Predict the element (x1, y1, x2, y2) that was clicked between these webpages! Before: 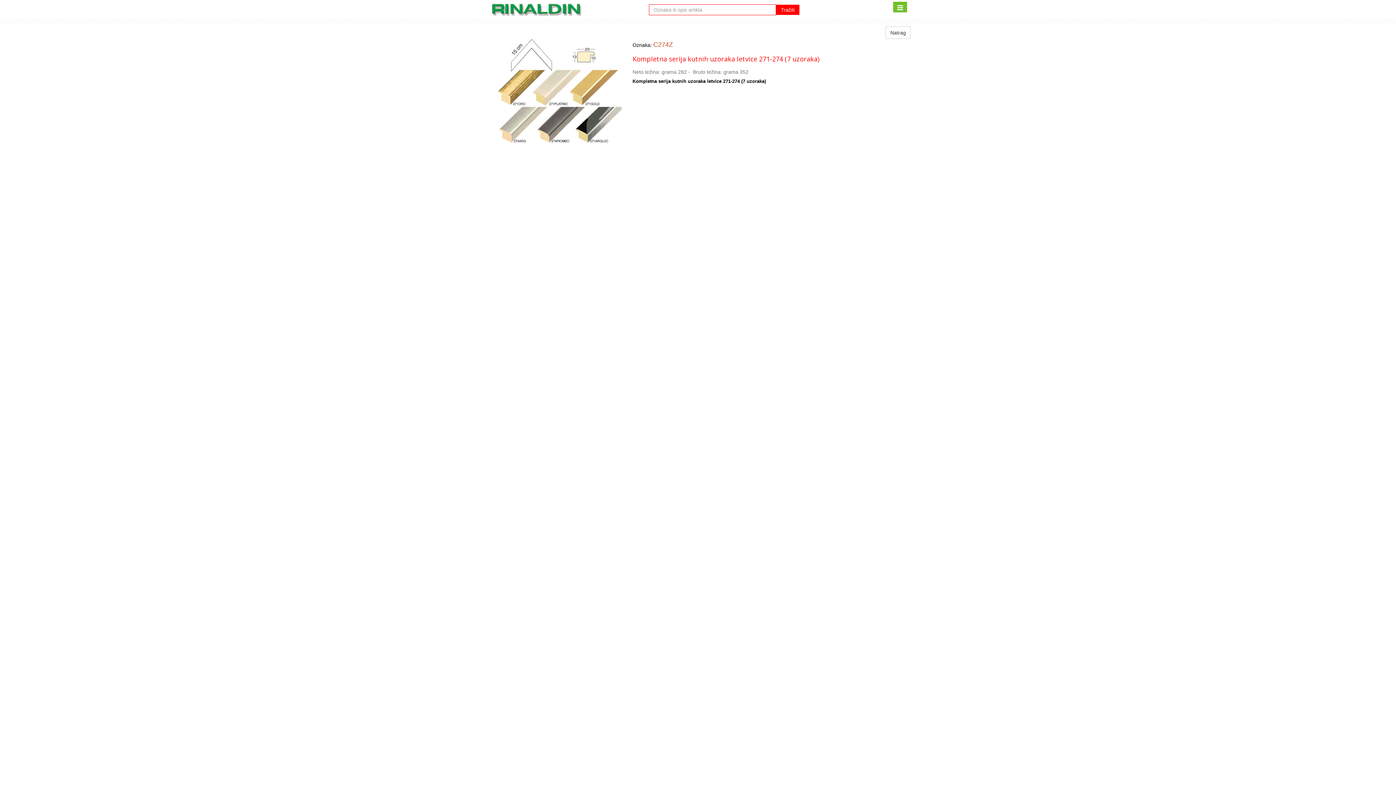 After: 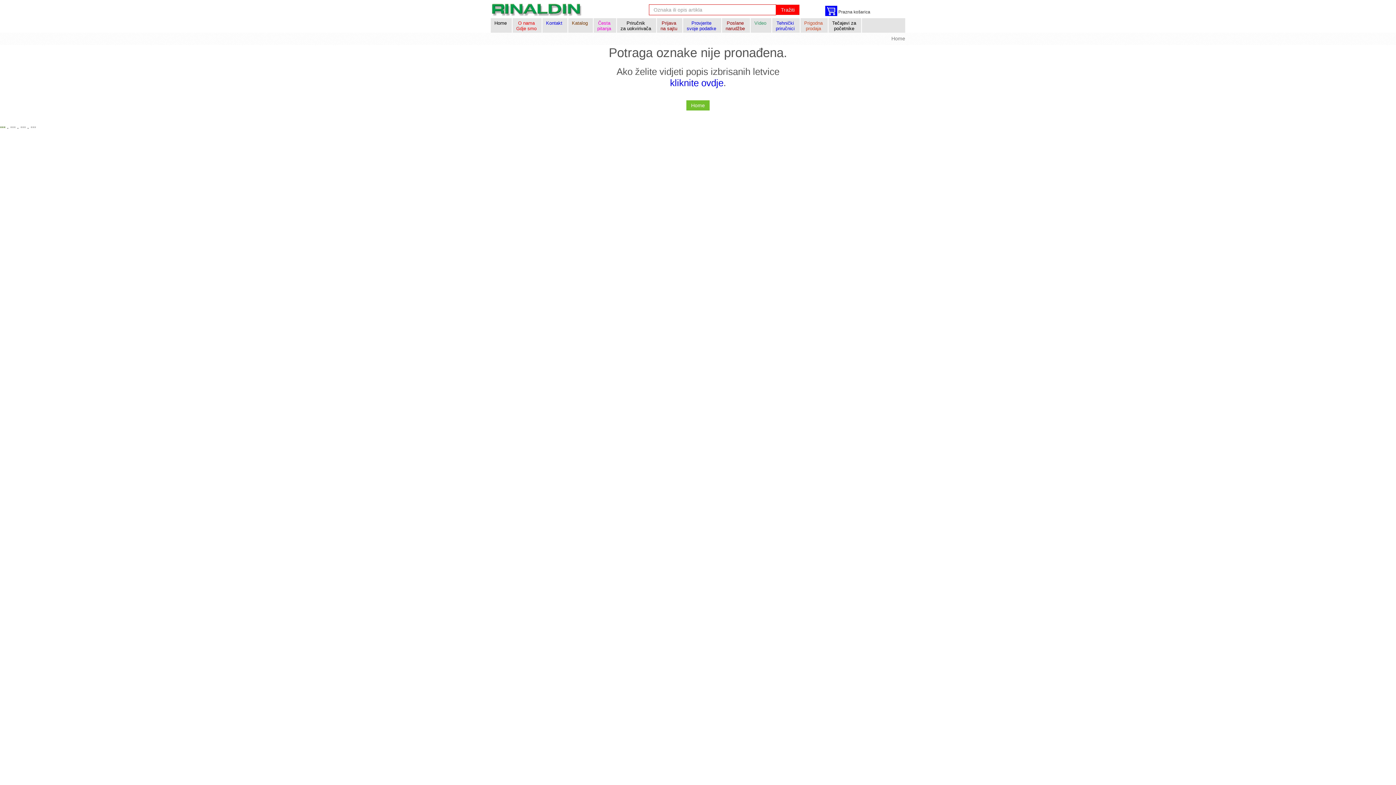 Action: label: Tražiti bbox: (776, 4, 799, 14)